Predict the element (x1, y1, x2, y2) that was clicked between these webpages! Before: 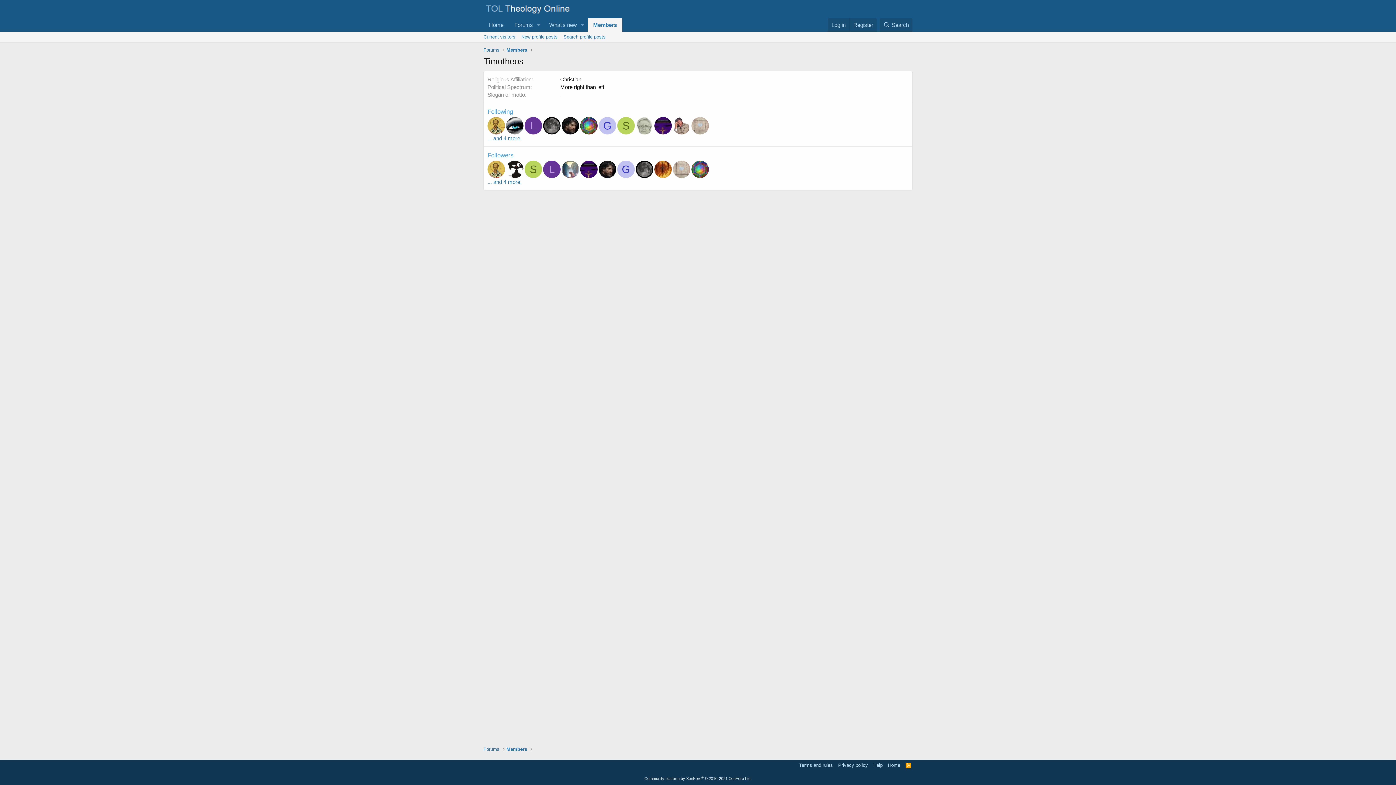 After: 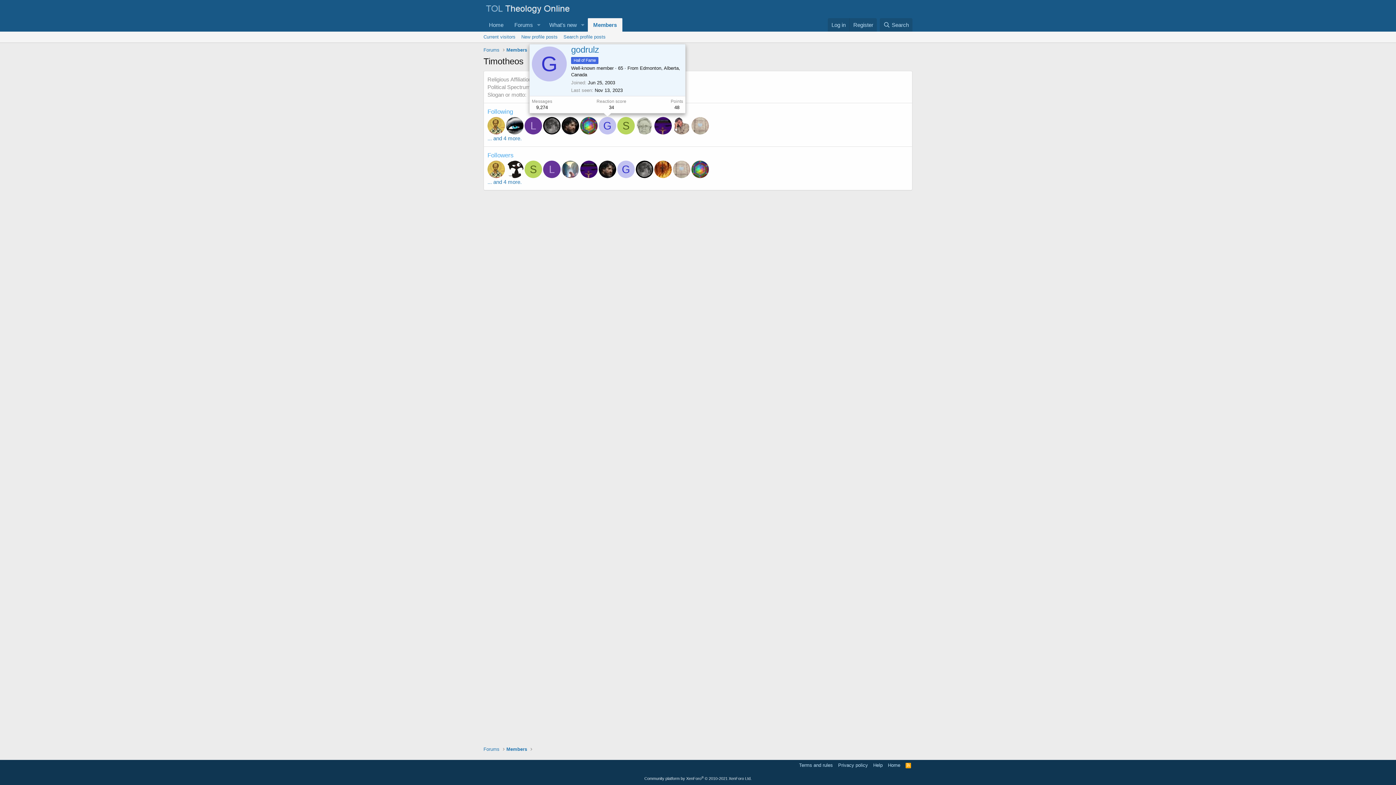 Action: label: G bbox: (598, 117, 616, 134)